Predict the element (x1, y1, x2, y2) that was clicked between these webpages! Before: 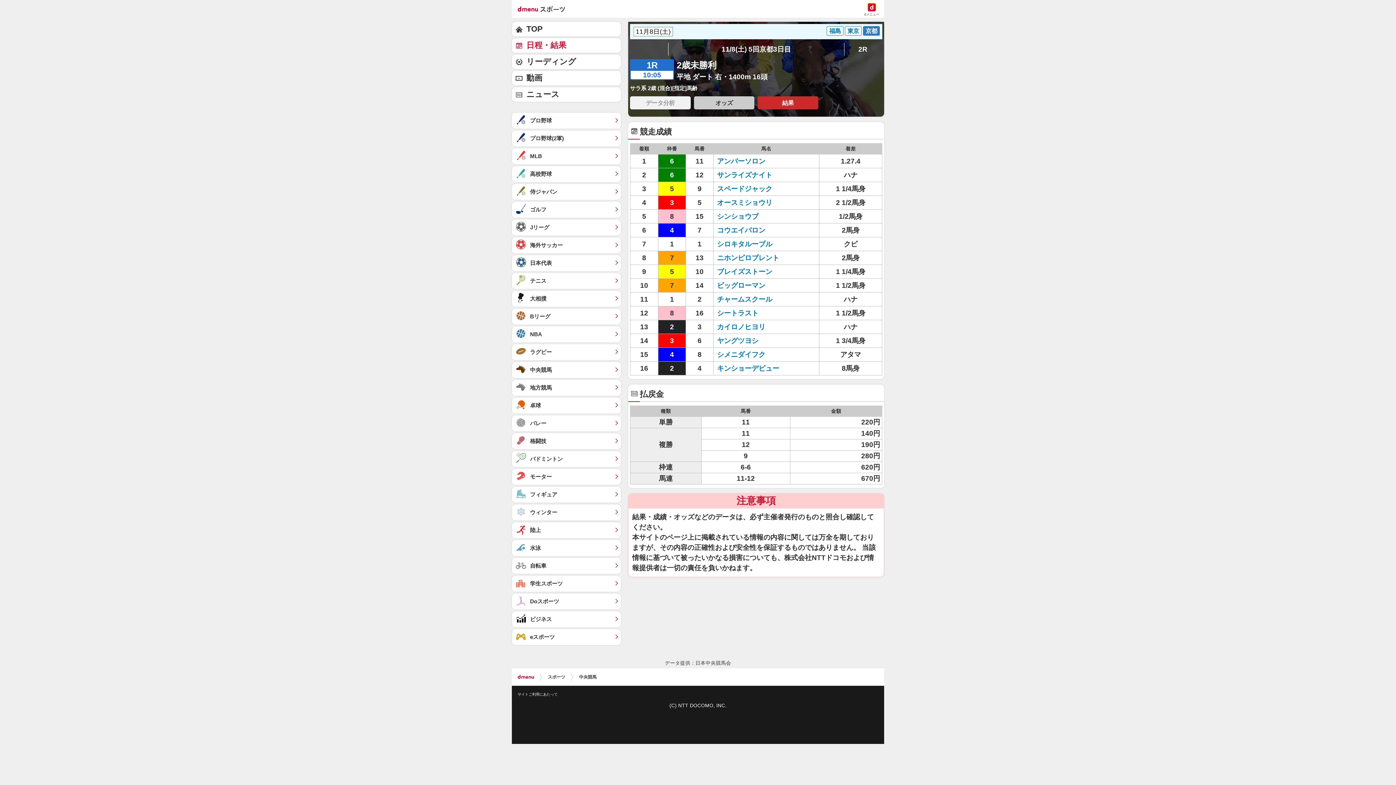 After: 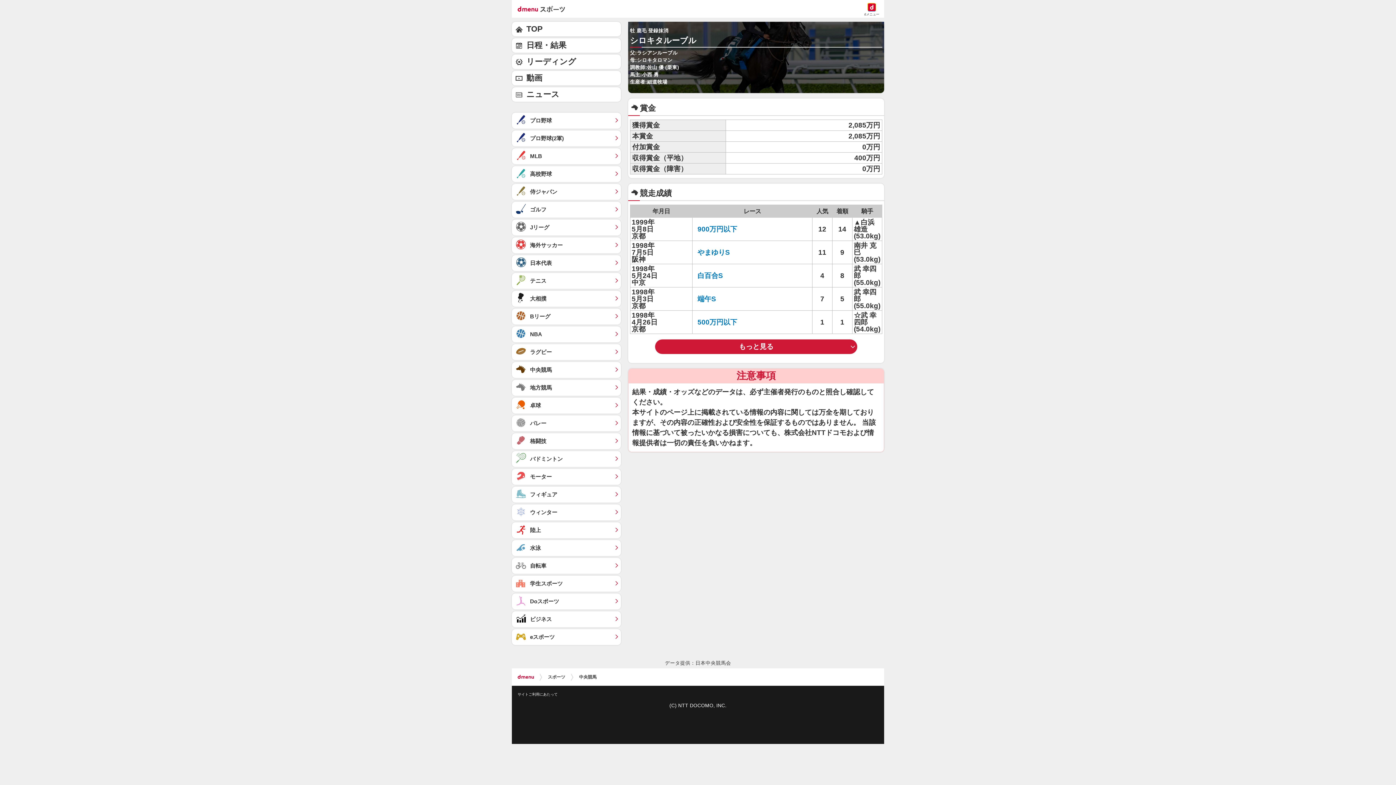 Action: label: シロキタルーブル bbox: (717, 240, 772, 247)